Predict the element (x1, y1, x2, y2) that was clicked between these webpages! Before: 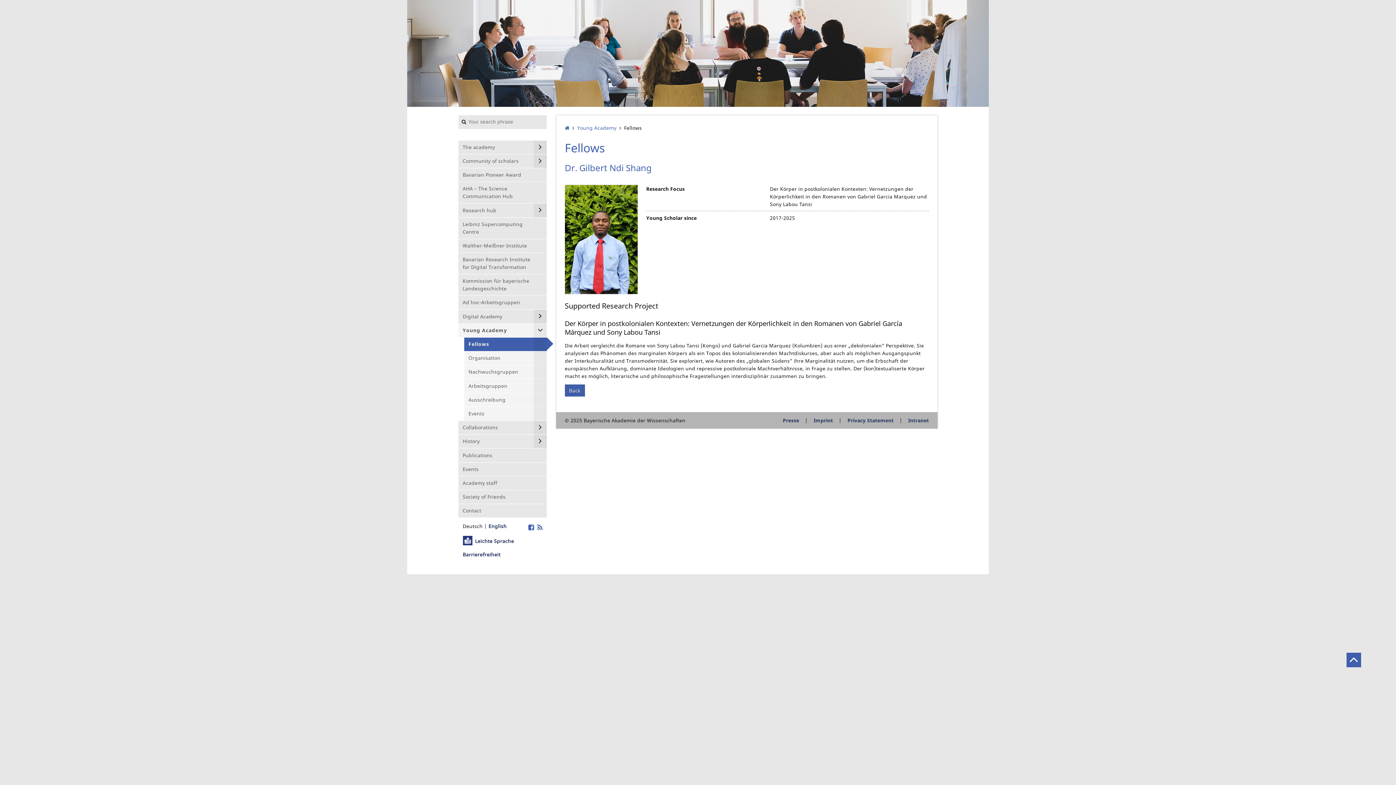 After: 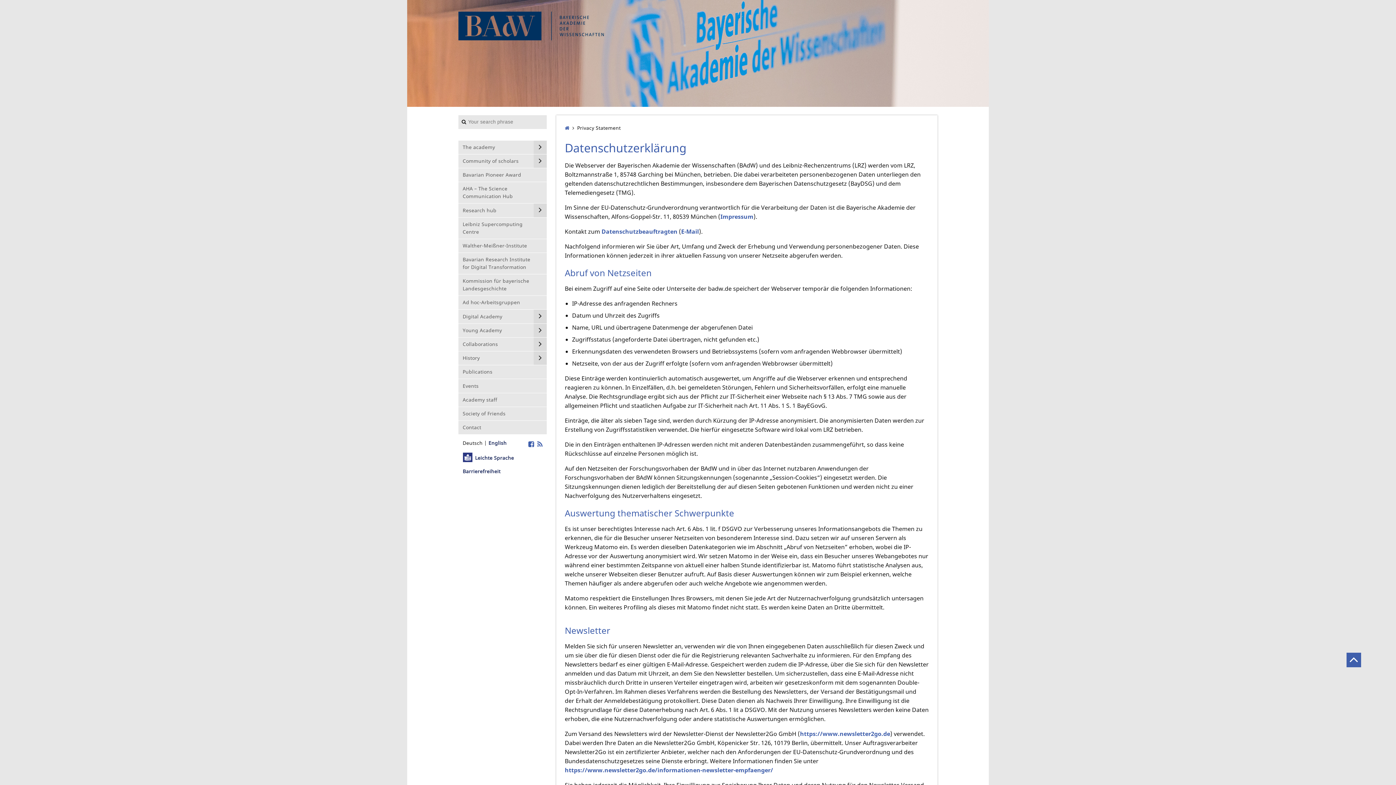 Action: bbox: (847, 417, 893, 424) label: Privacy Statement